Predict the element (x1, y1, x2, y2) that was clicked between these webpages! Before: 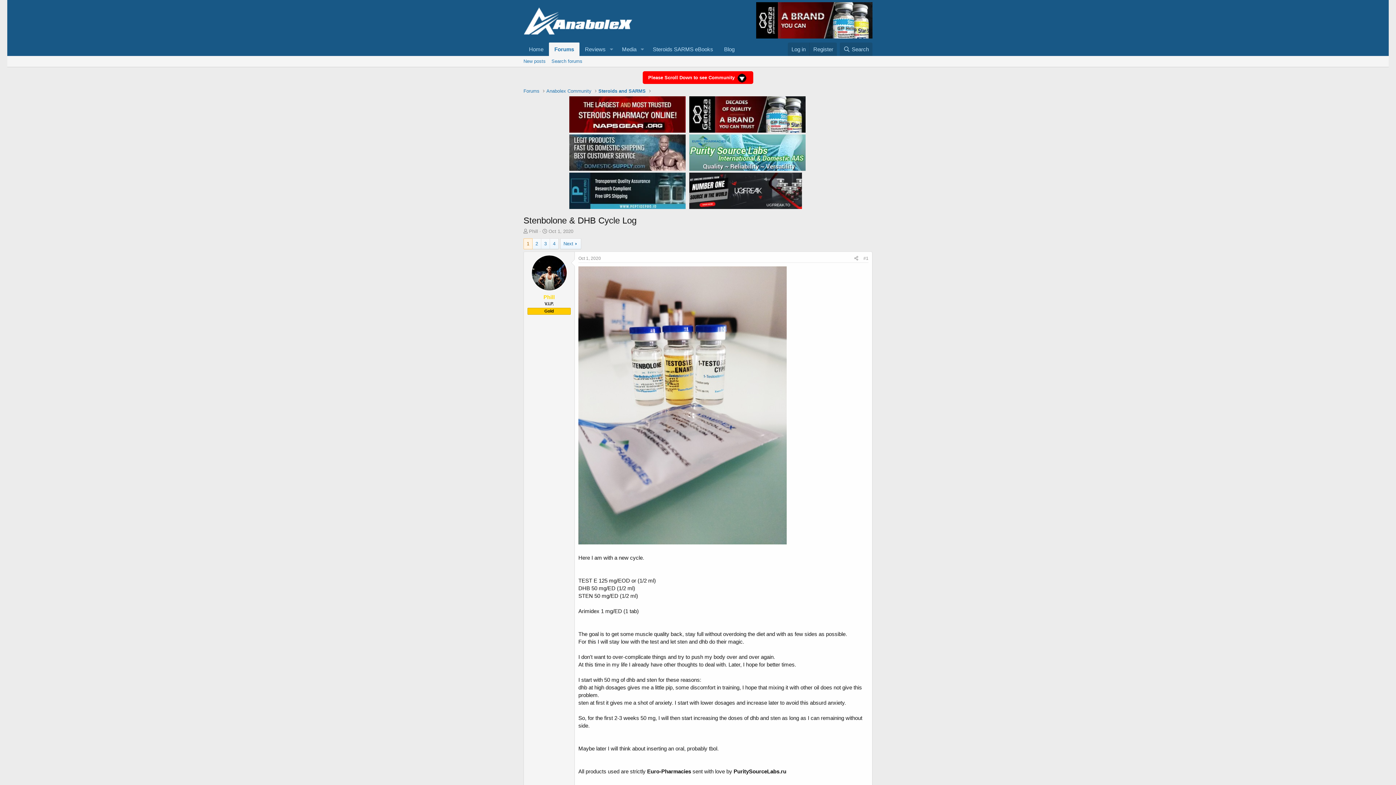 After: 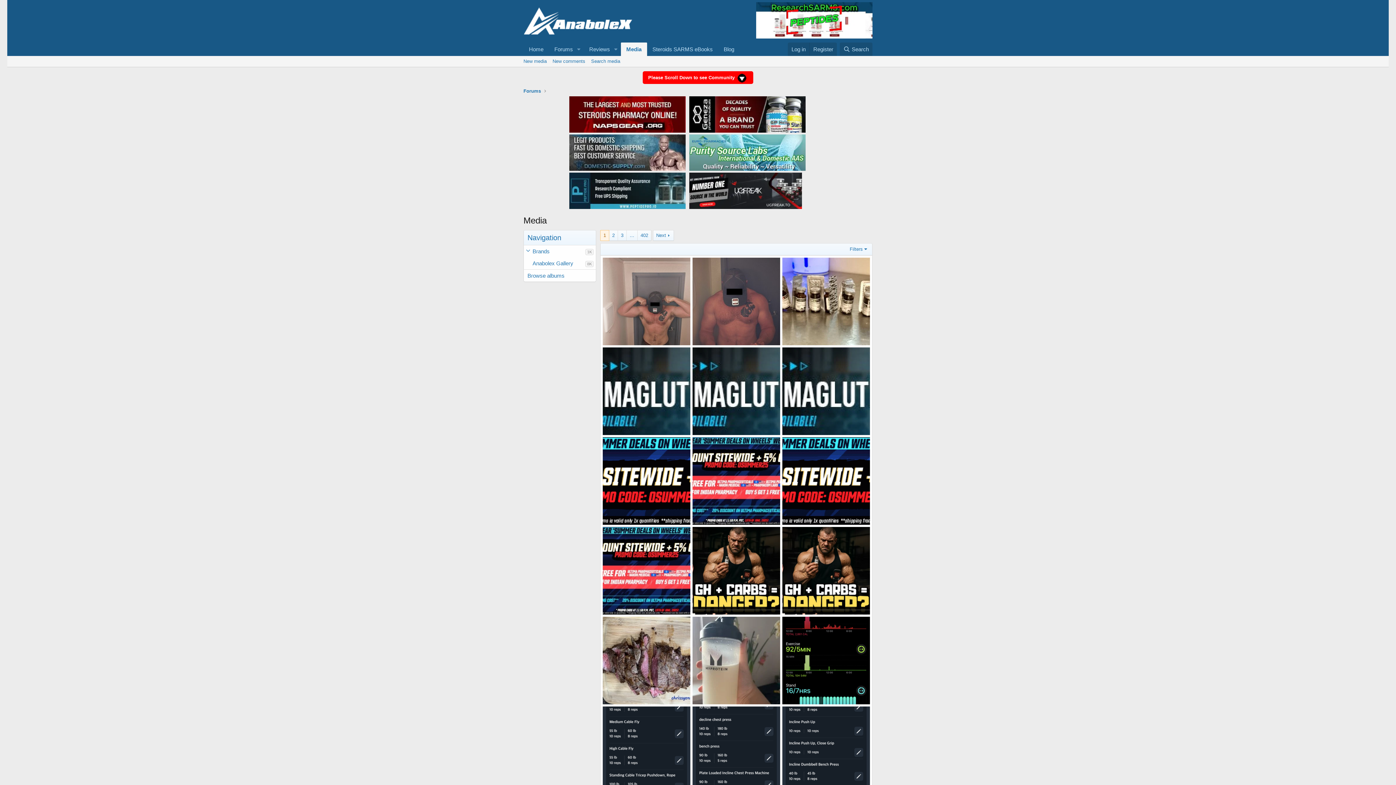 Action: label: Media bbox: (616, 42, 637, 56)